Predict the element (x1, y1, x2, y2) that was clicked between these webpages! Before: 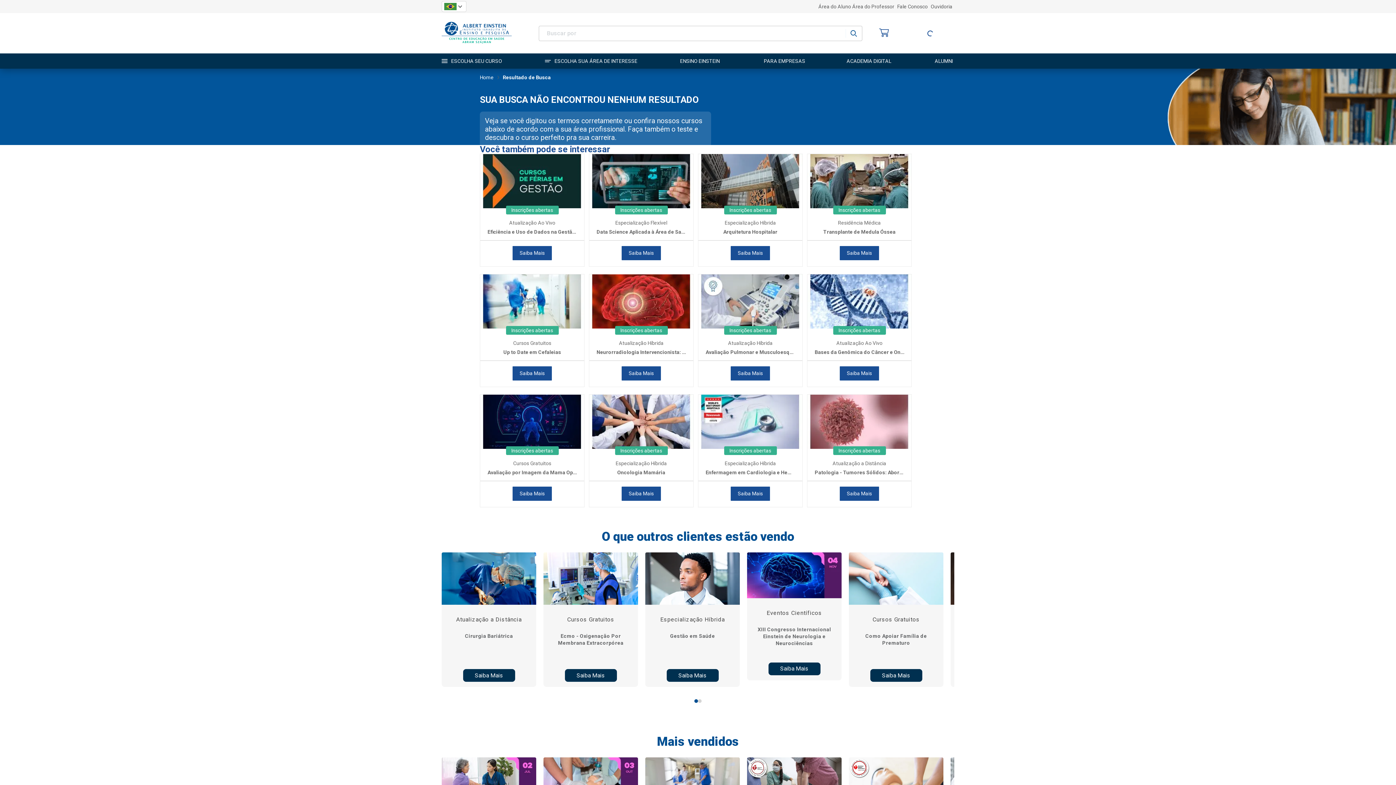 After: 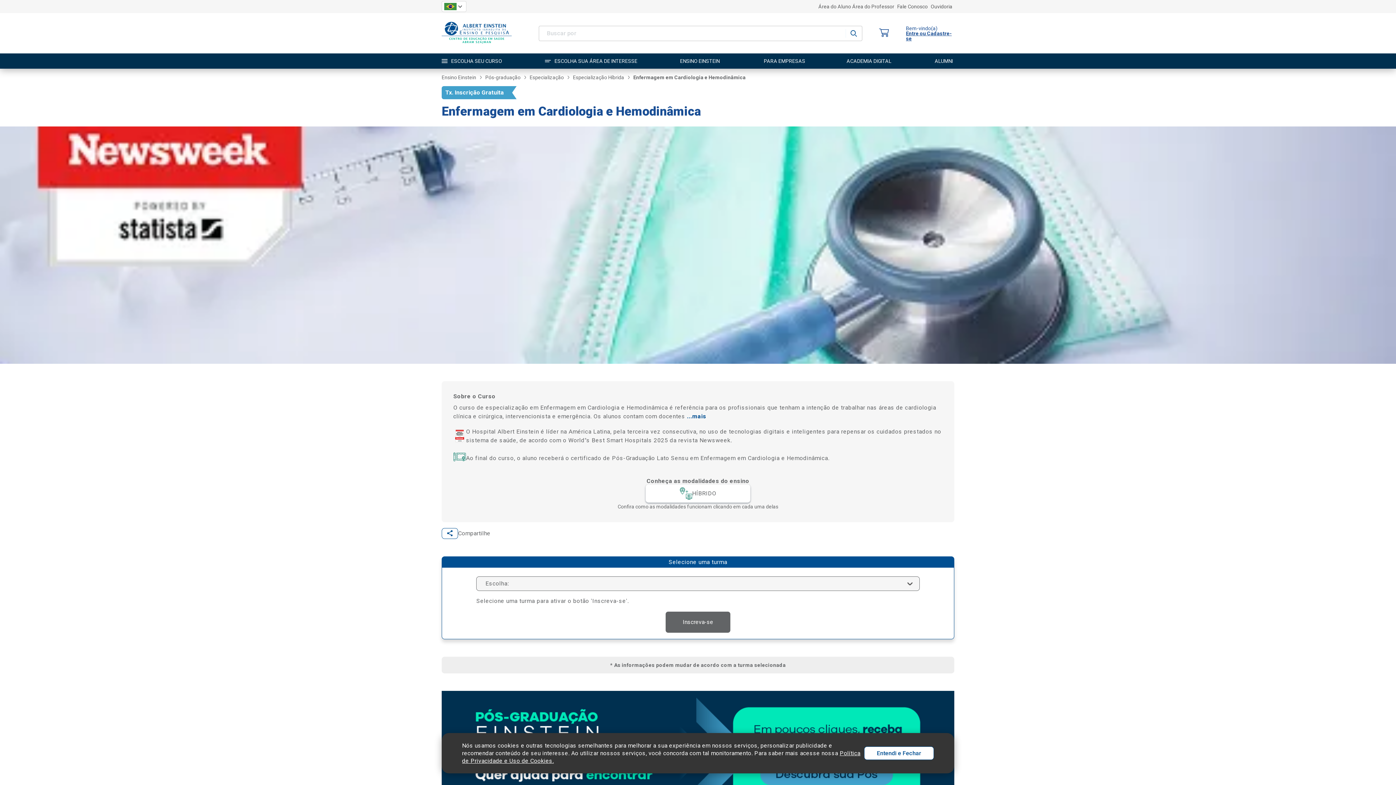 Action: bbox: (698, 467, 802, 481) label: Enfermagem em Cardiologia e Hemodinâmica